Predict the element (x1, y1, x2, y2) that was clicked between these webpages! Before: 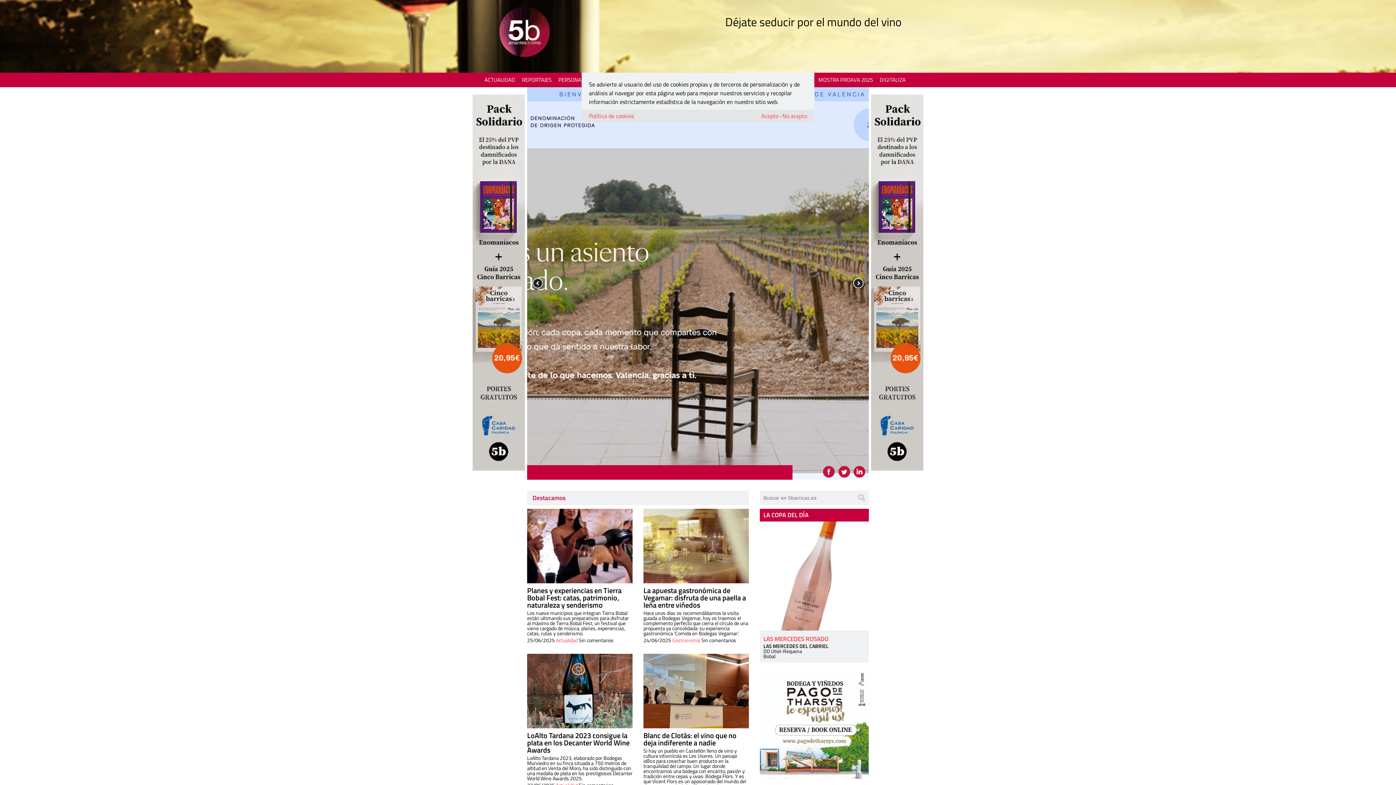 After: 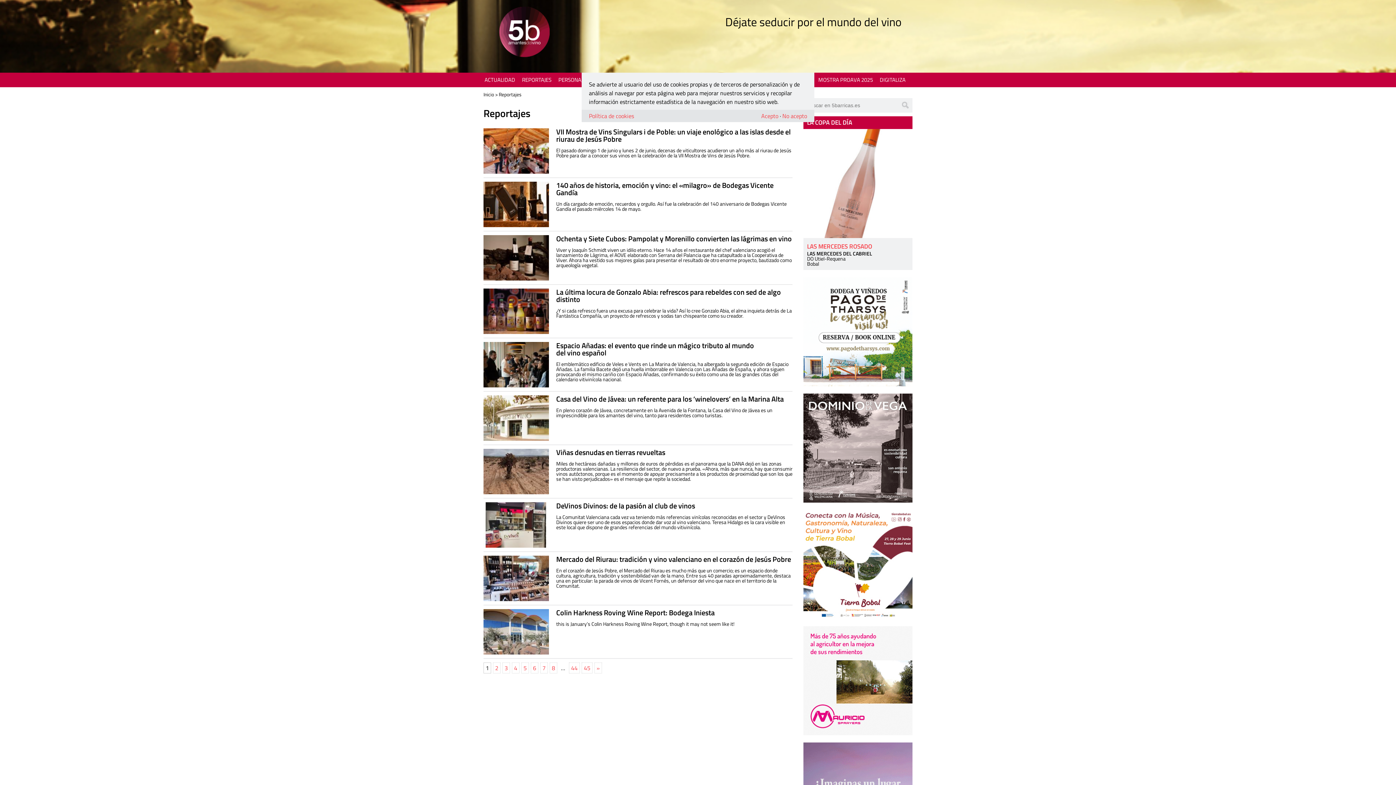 Action: bbox: (522, 75, 551, 84) label: REPORTAJES